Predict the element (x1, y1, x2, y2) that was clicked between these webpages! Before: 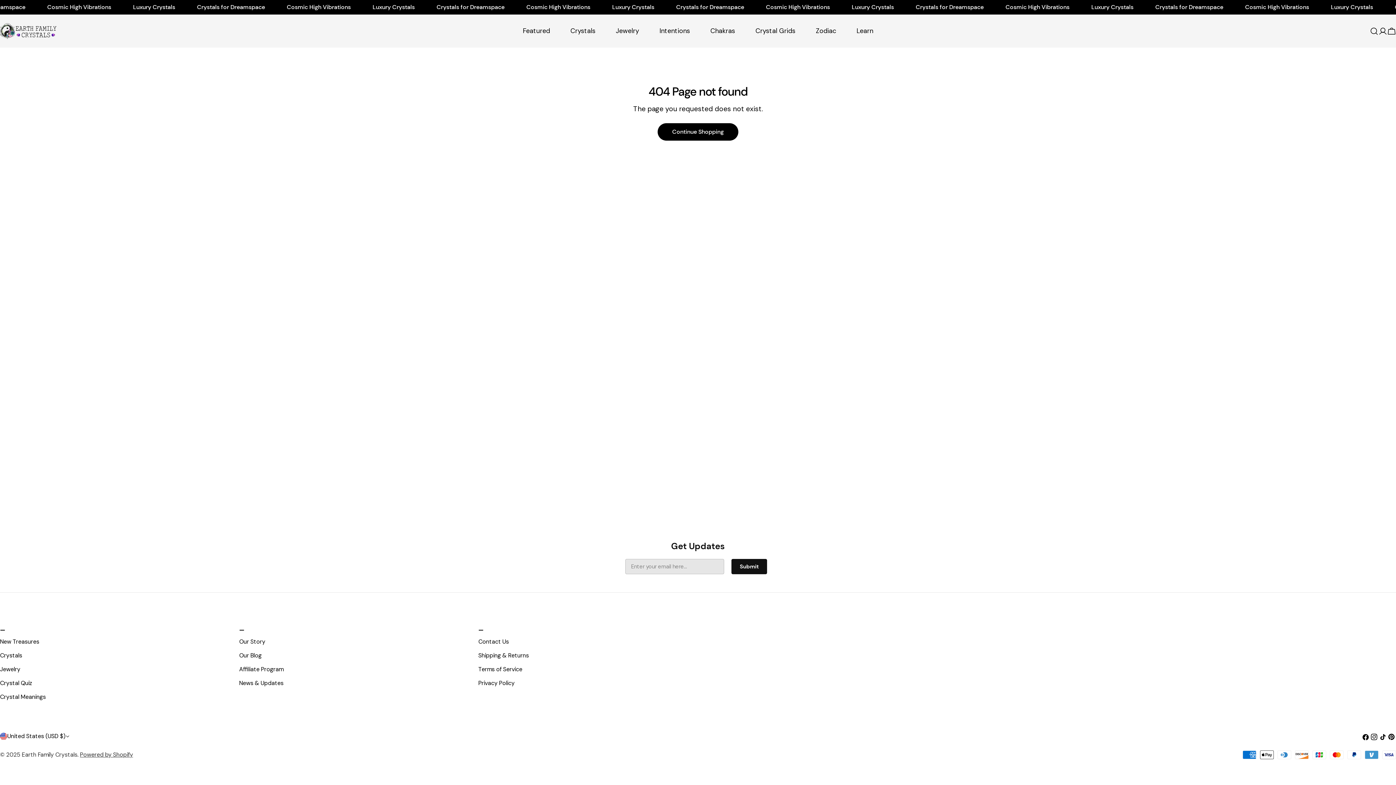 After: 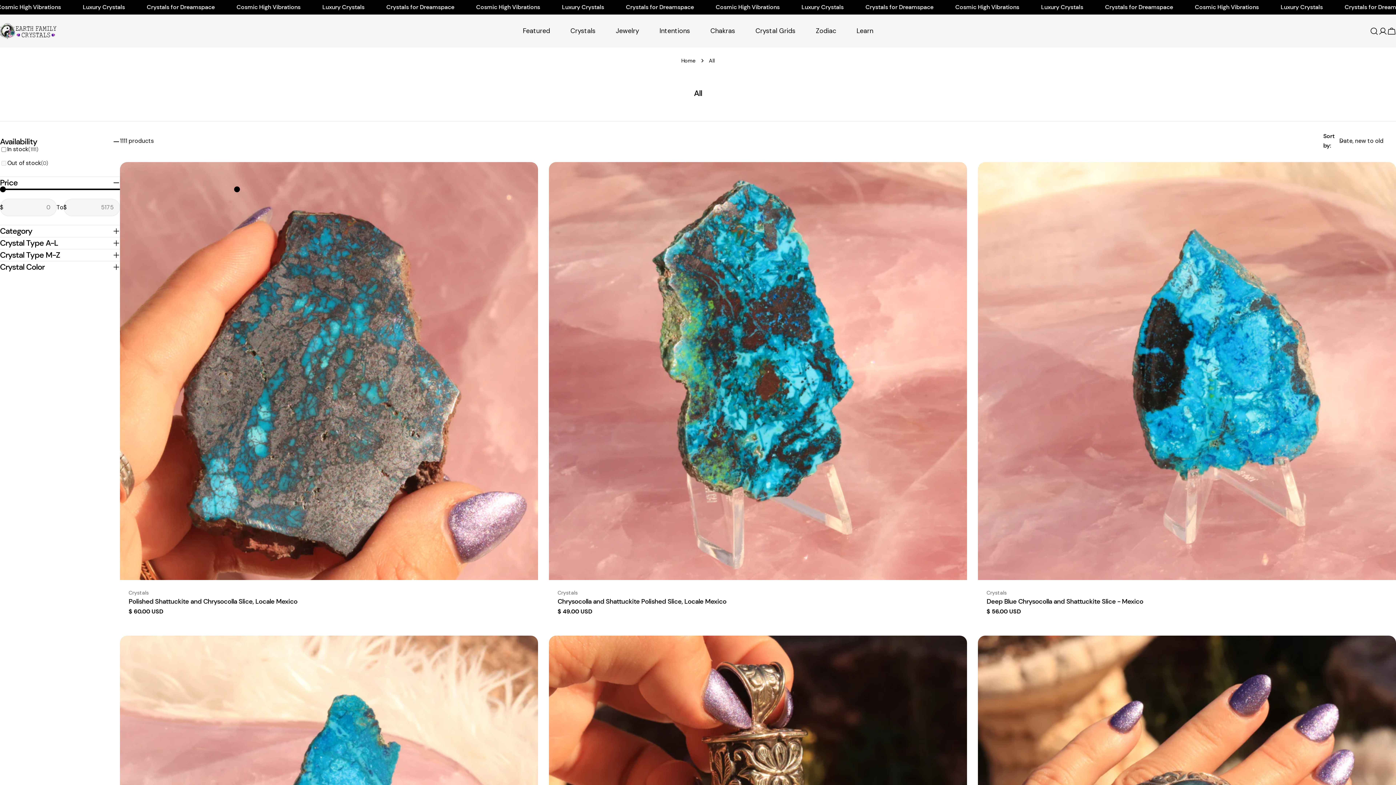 Action: label: Crystals bbox: (560, 21, 605, 40)